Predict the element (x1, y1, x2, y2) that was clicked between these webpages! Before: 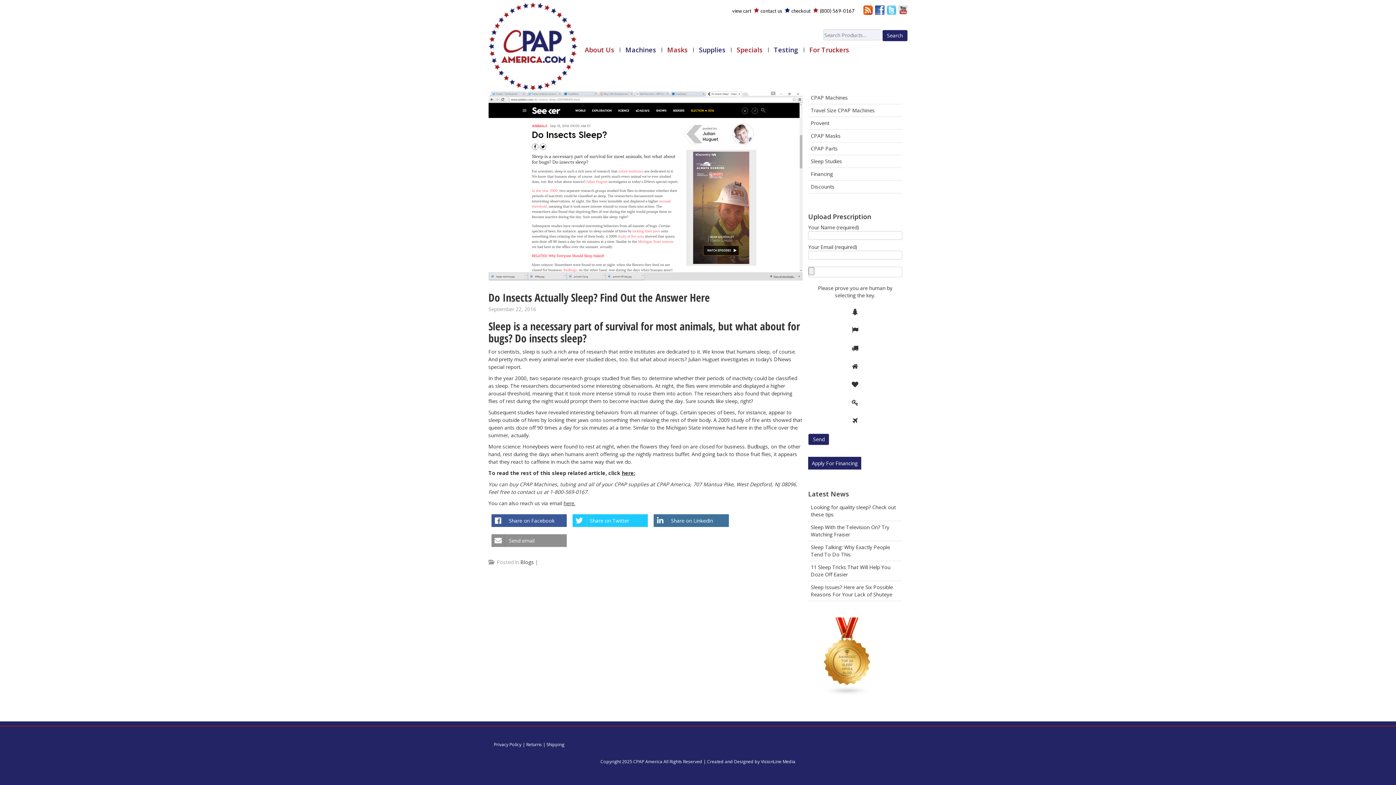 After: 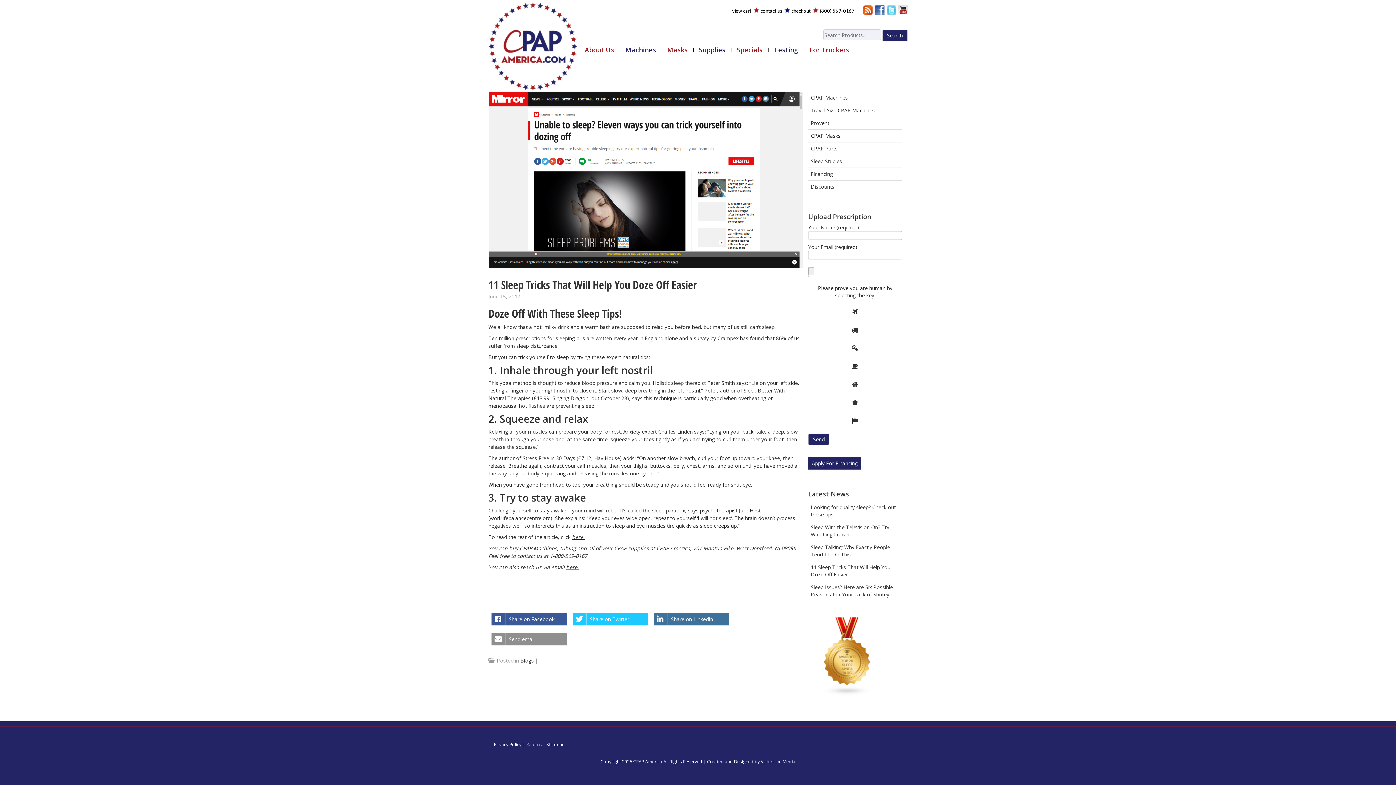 Action: label: 11 Sleep Tricks That Will Help You Doze Off Easier bbox: (808, 561, 902, 581)